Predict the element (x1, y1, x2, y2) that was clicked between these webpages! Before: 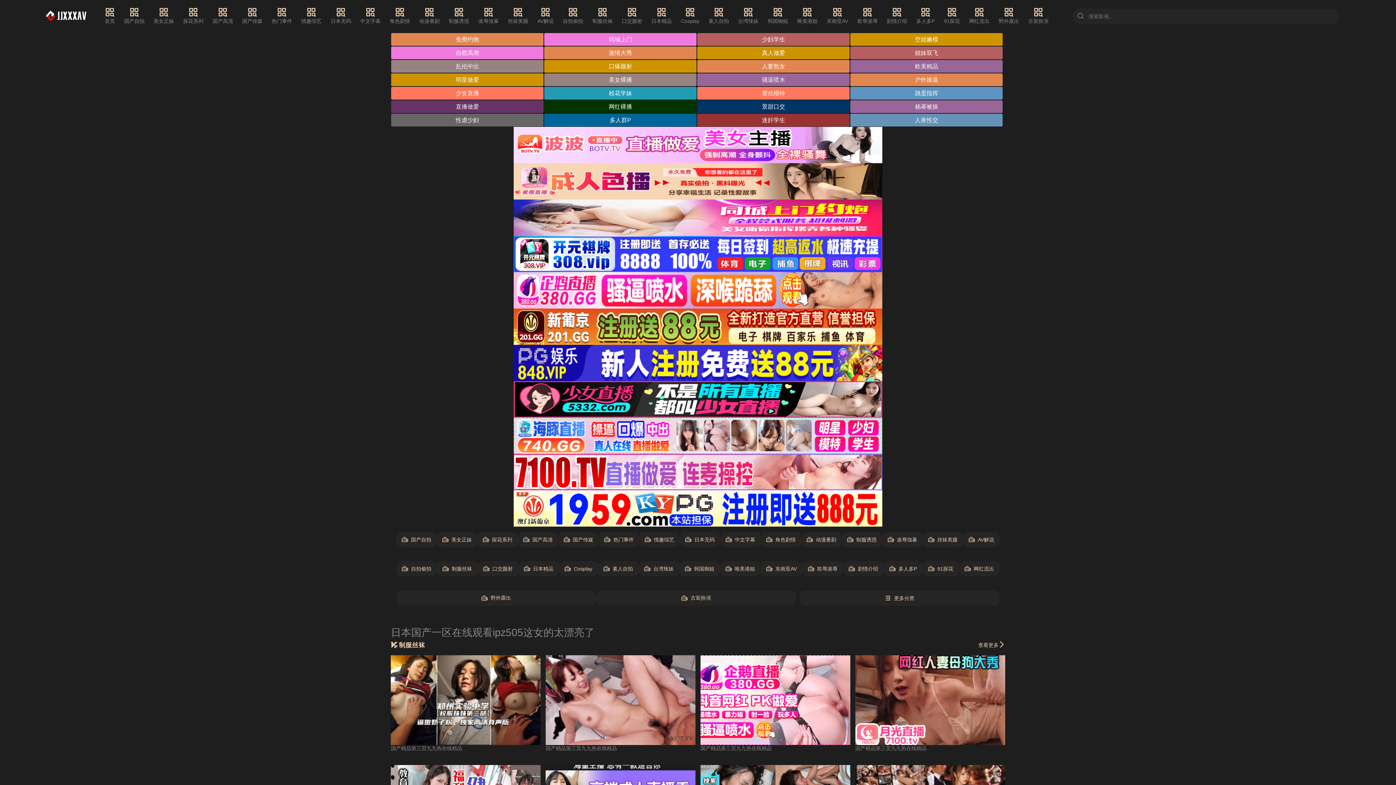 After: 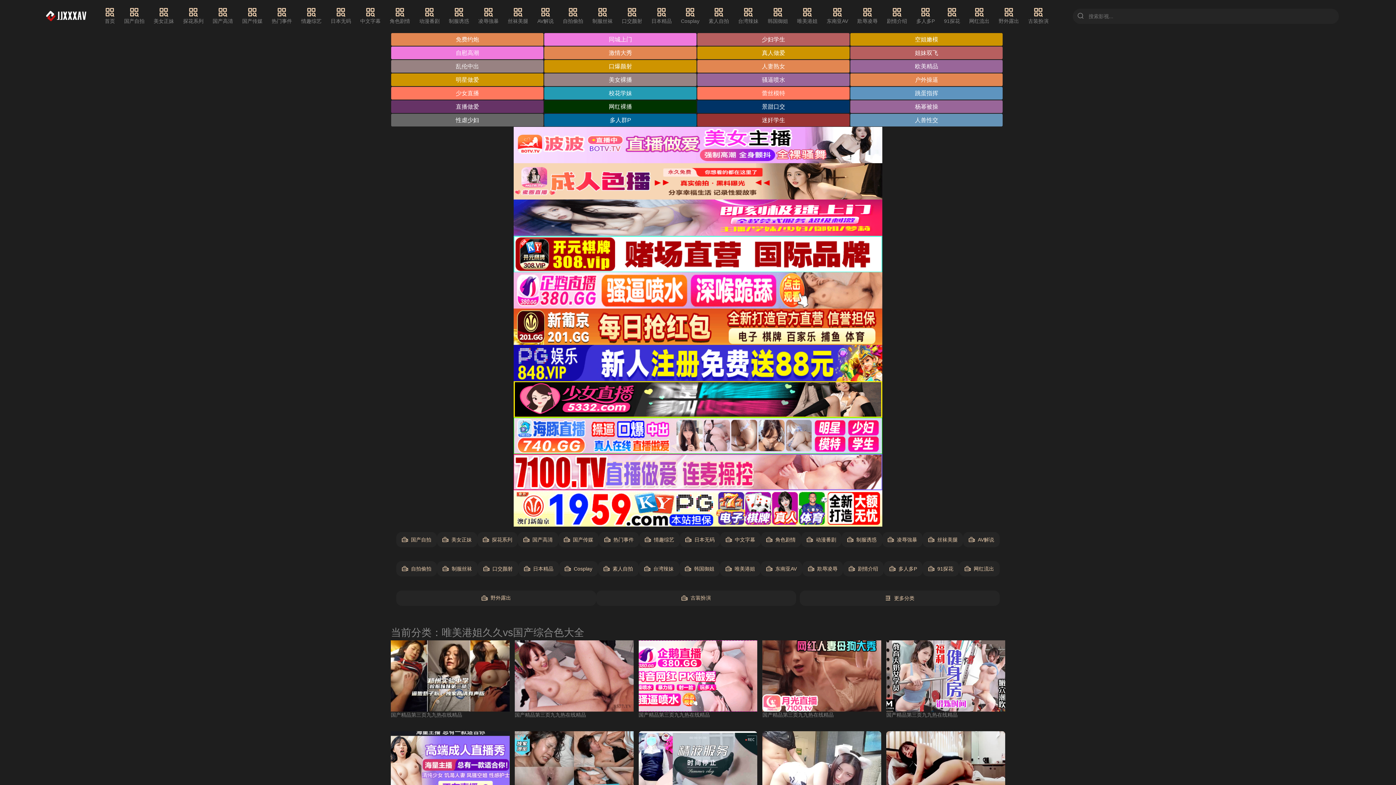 Action: bbox: (797, 7, 817, 25) label: 唯美港姐